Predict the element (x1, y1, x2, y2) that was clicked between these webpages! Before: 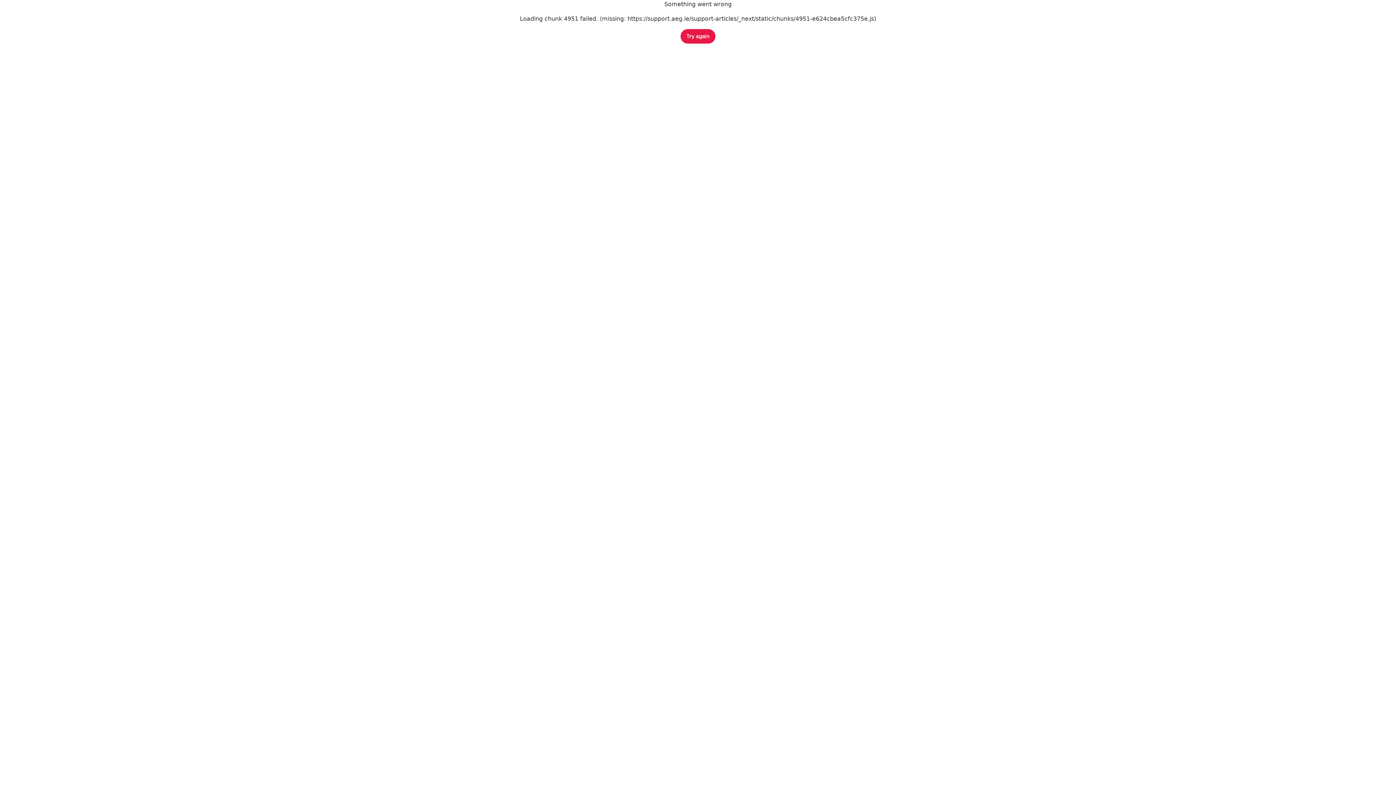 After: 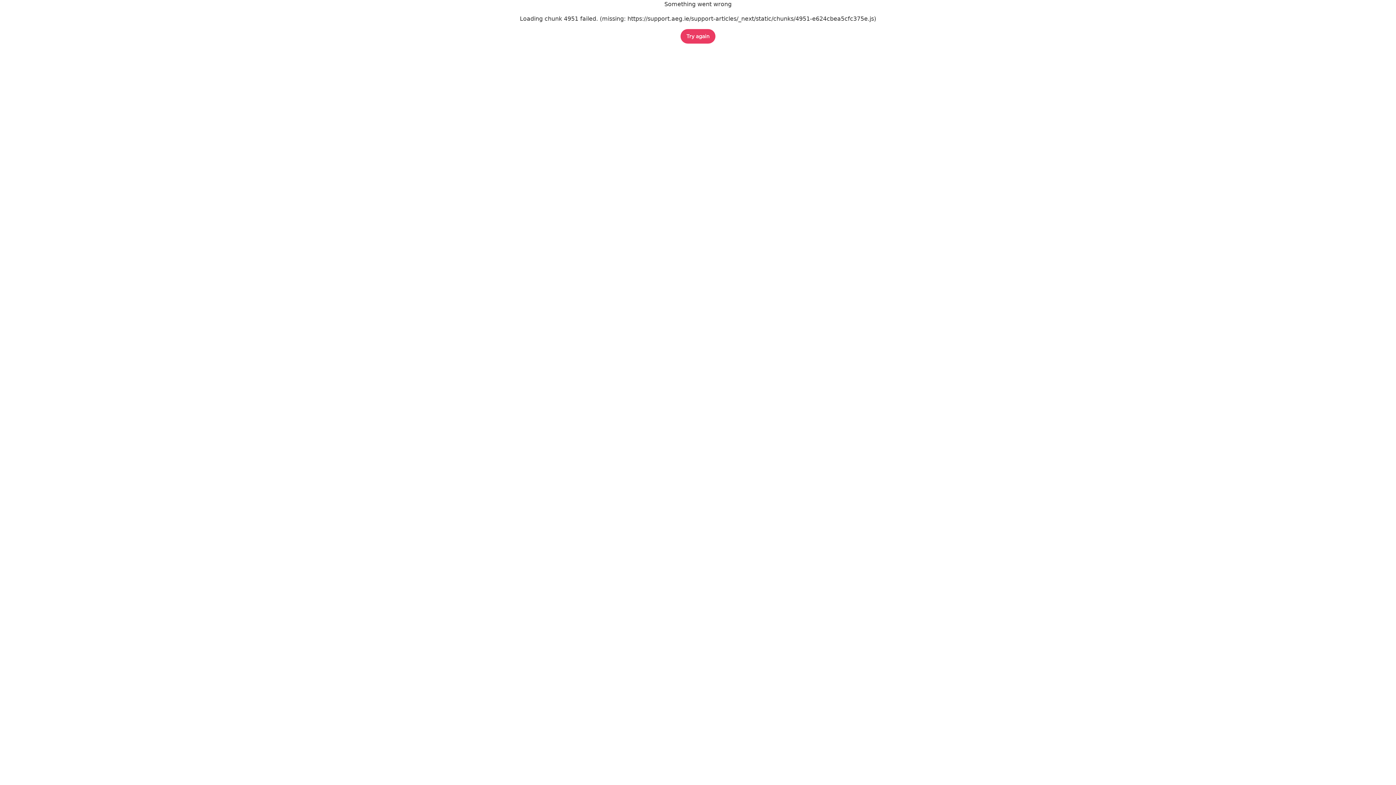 Action: bbox: (680, 29, 715, 43) label: Try again